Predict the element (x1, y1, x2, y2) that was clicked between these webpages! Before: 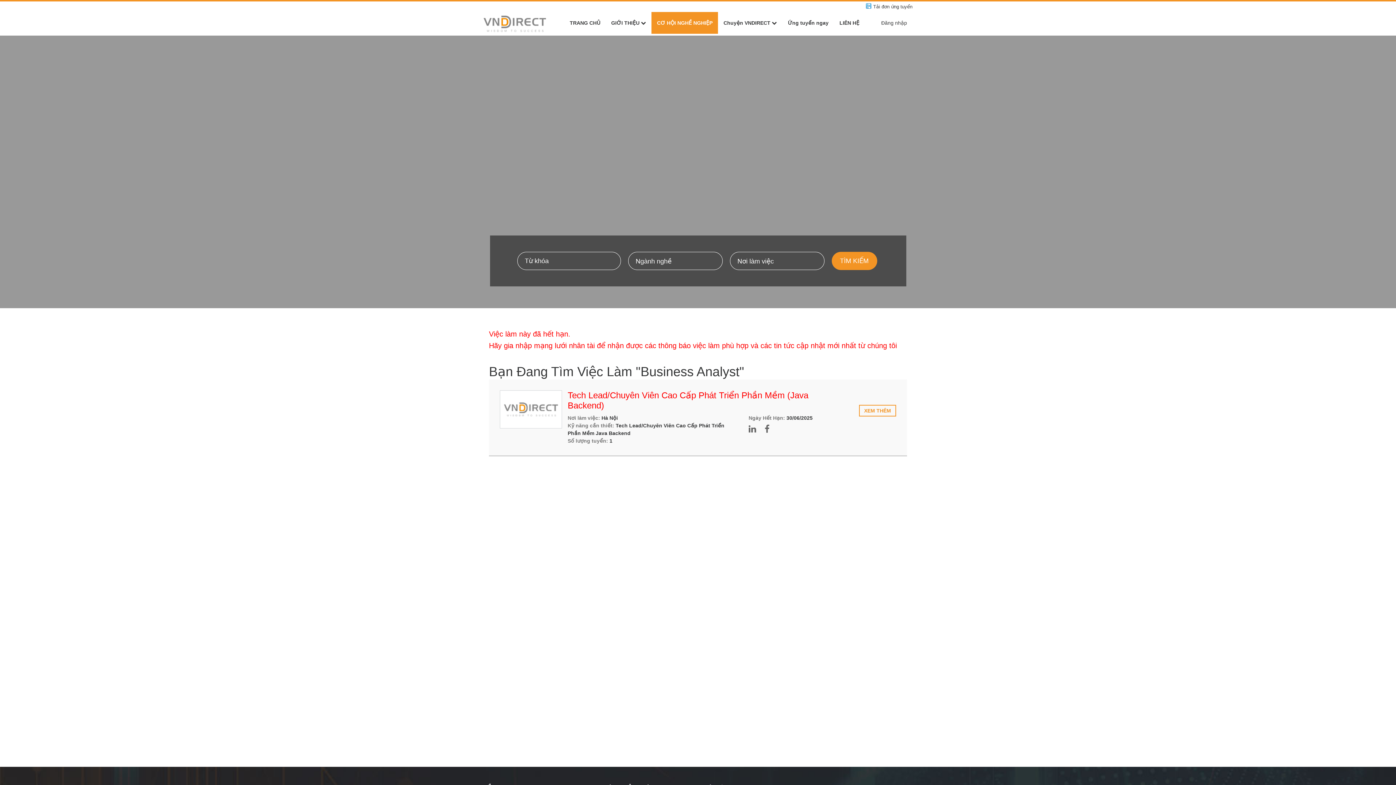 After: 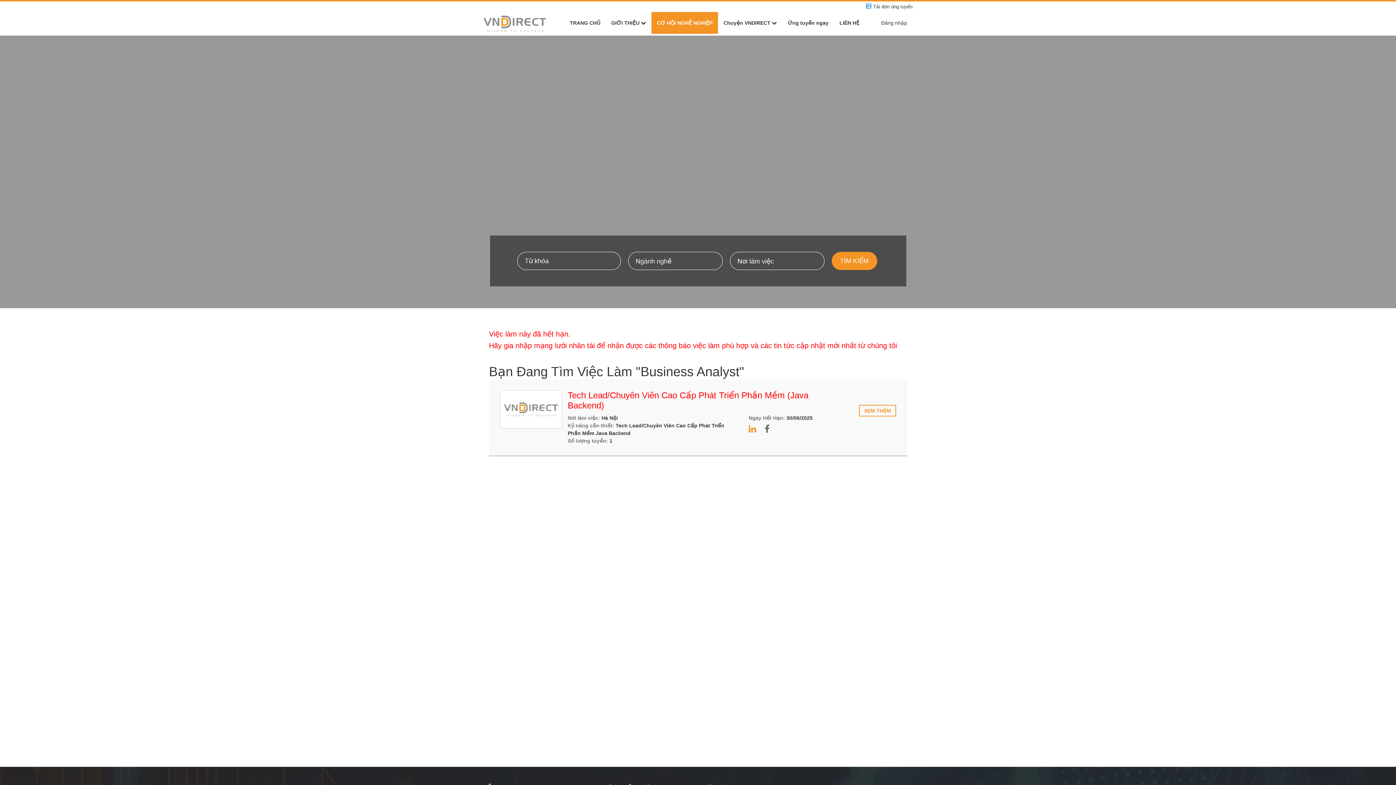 Action: bbox: (748, 422, 760, 436)